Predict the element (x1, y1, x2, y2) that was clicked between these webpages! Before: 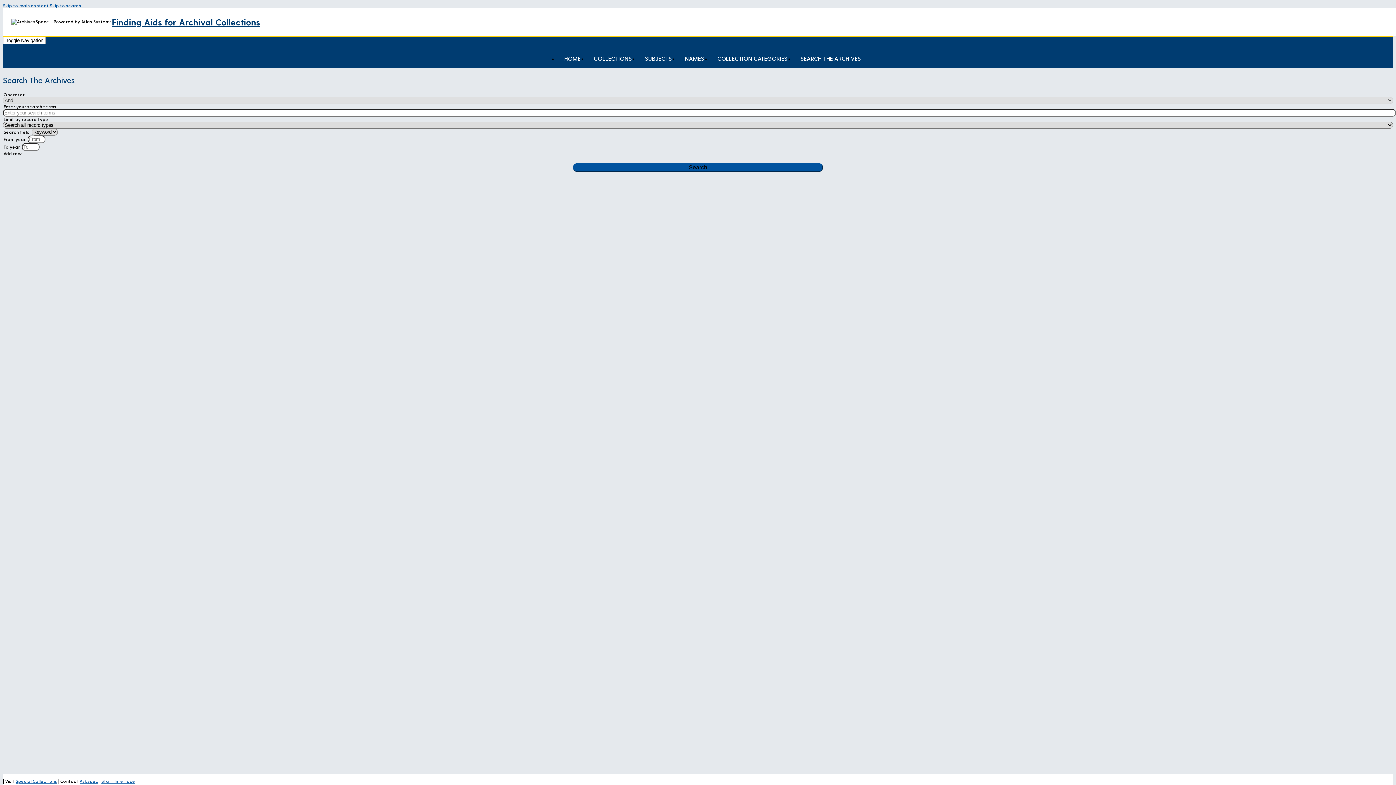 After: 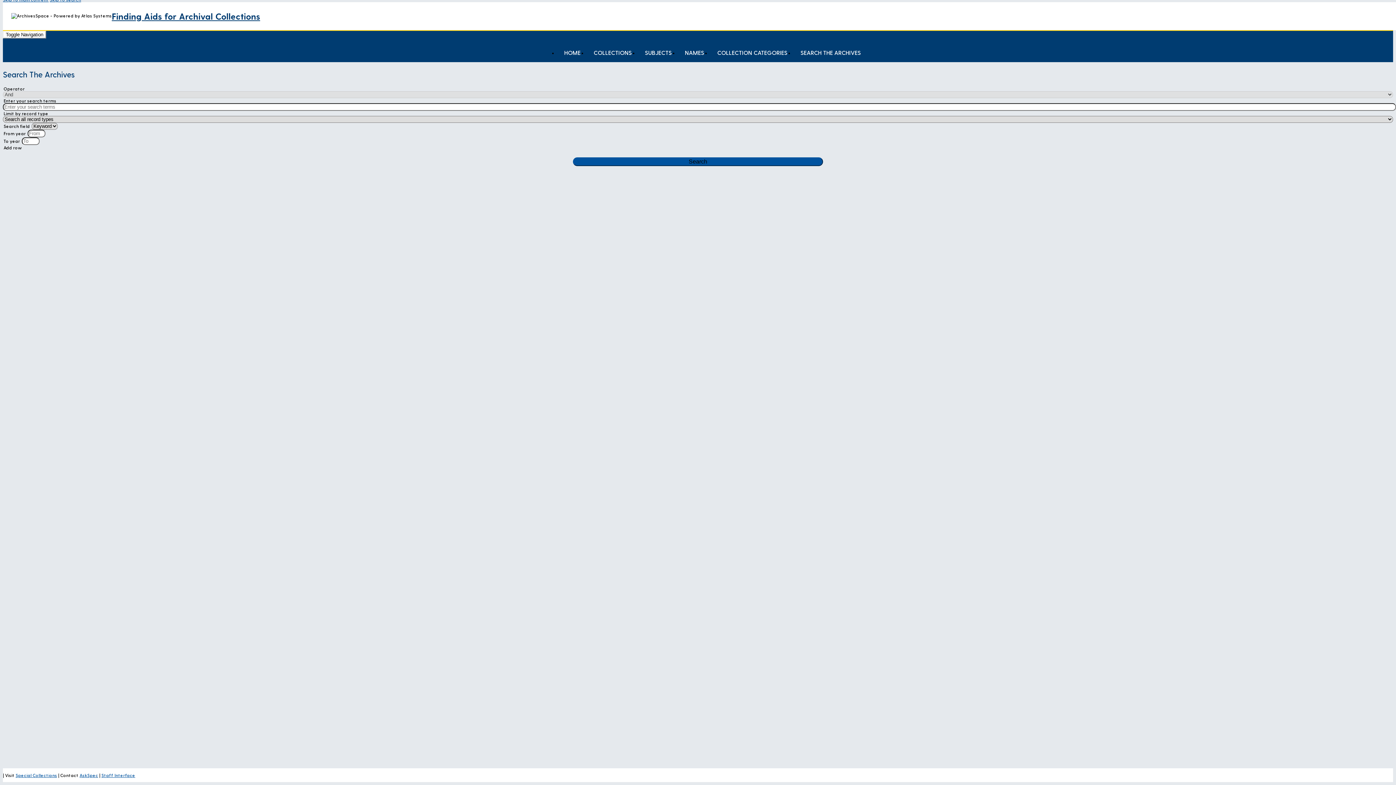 Action: label: Skip to main content bbox: (2, 2, 48, 8)